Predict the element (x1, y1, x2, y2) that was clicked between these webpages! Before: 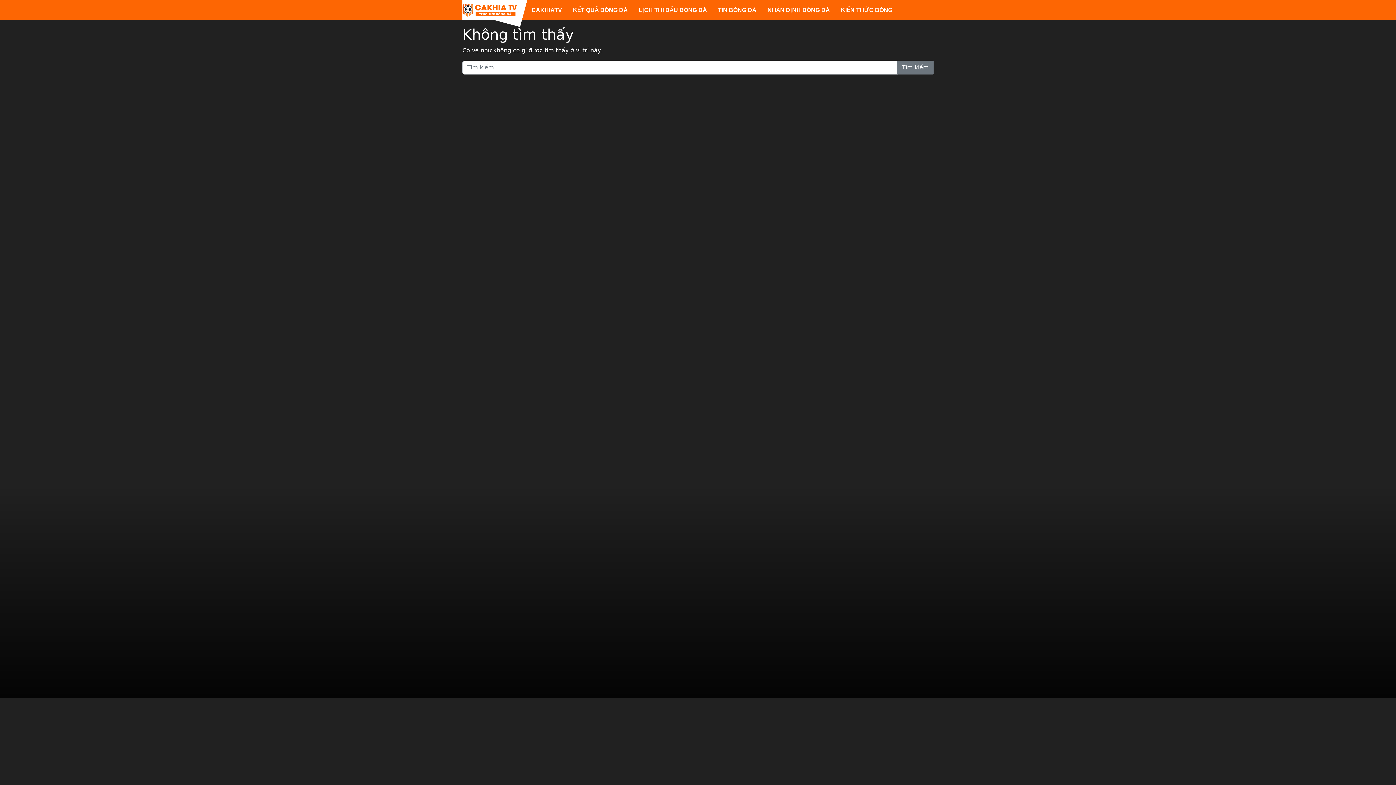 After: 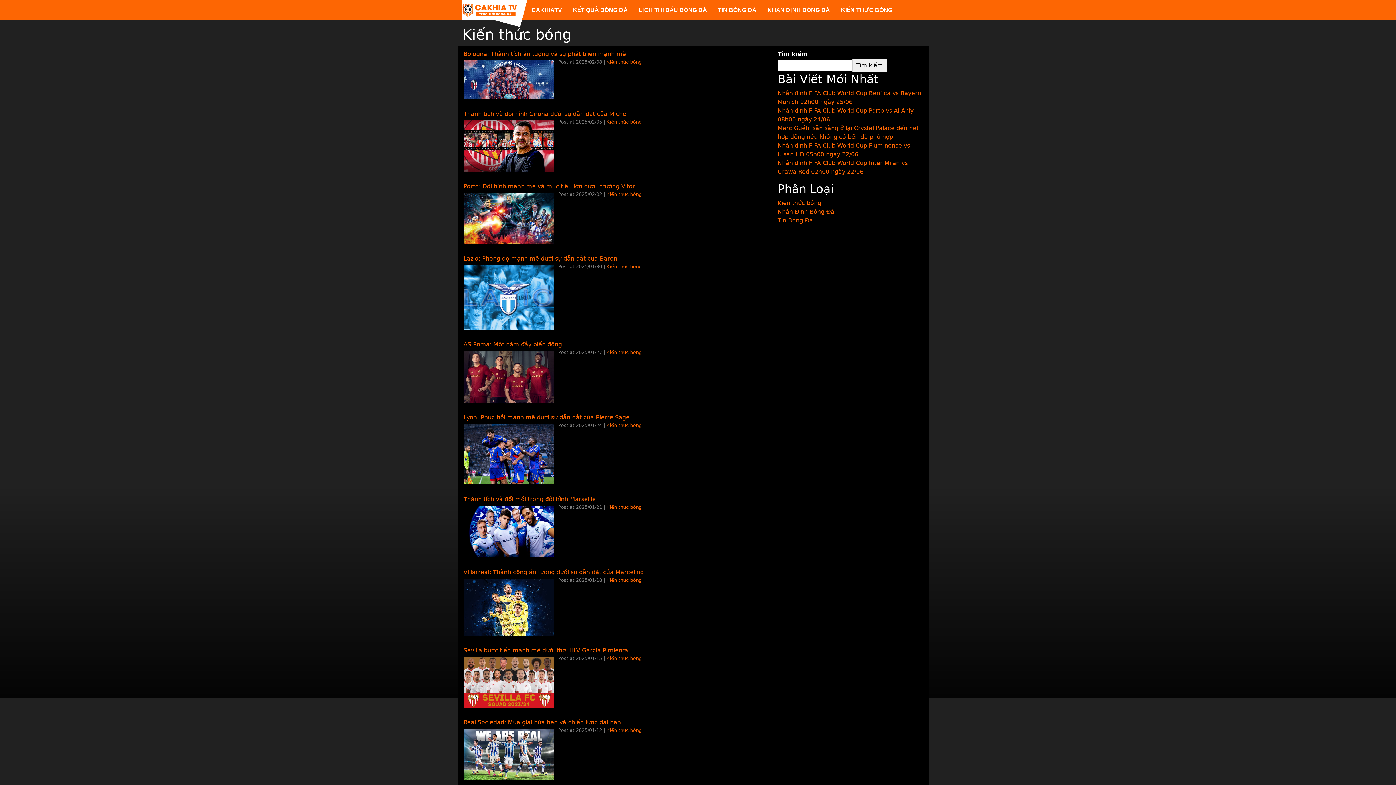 Action: bbox: (835, 0, 898, 20) label: KIẾN THỨC BÓNG